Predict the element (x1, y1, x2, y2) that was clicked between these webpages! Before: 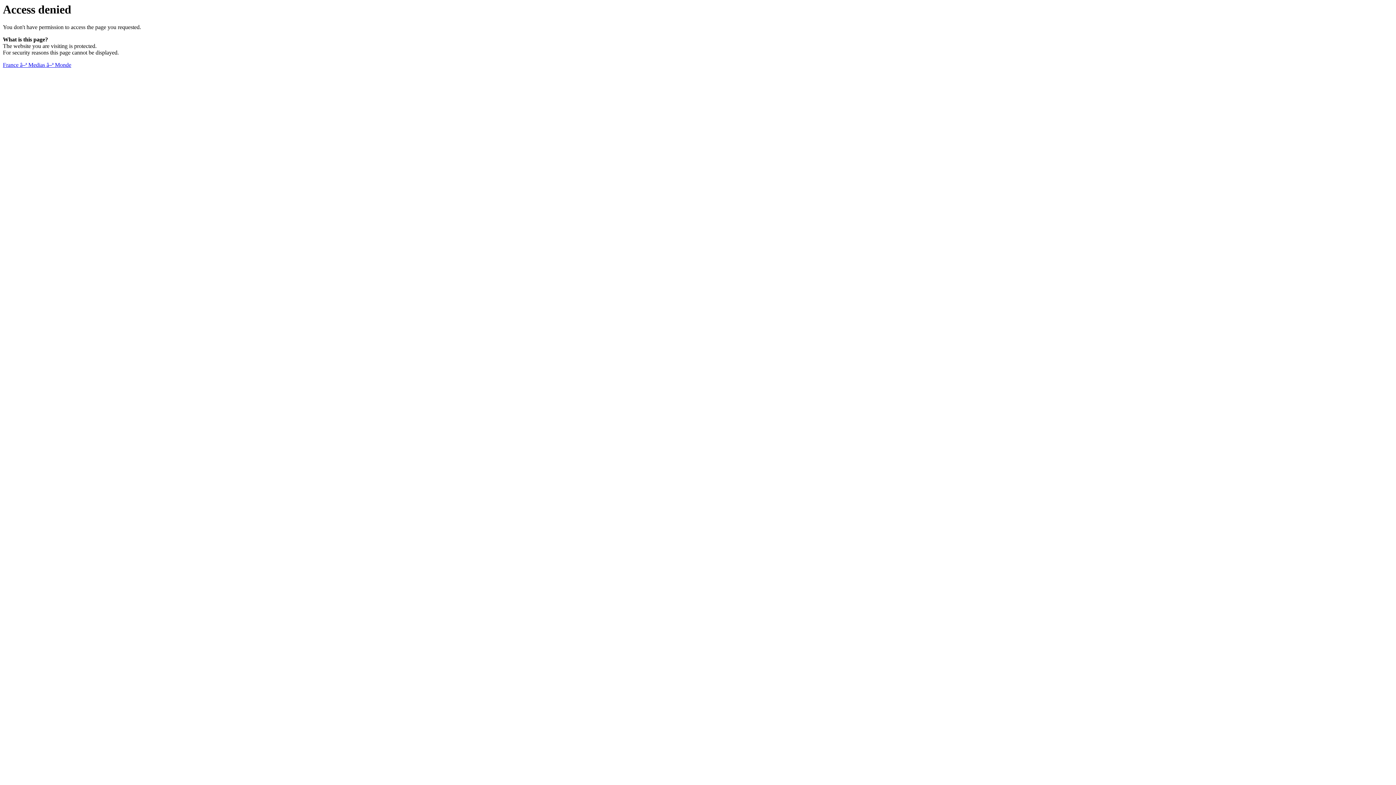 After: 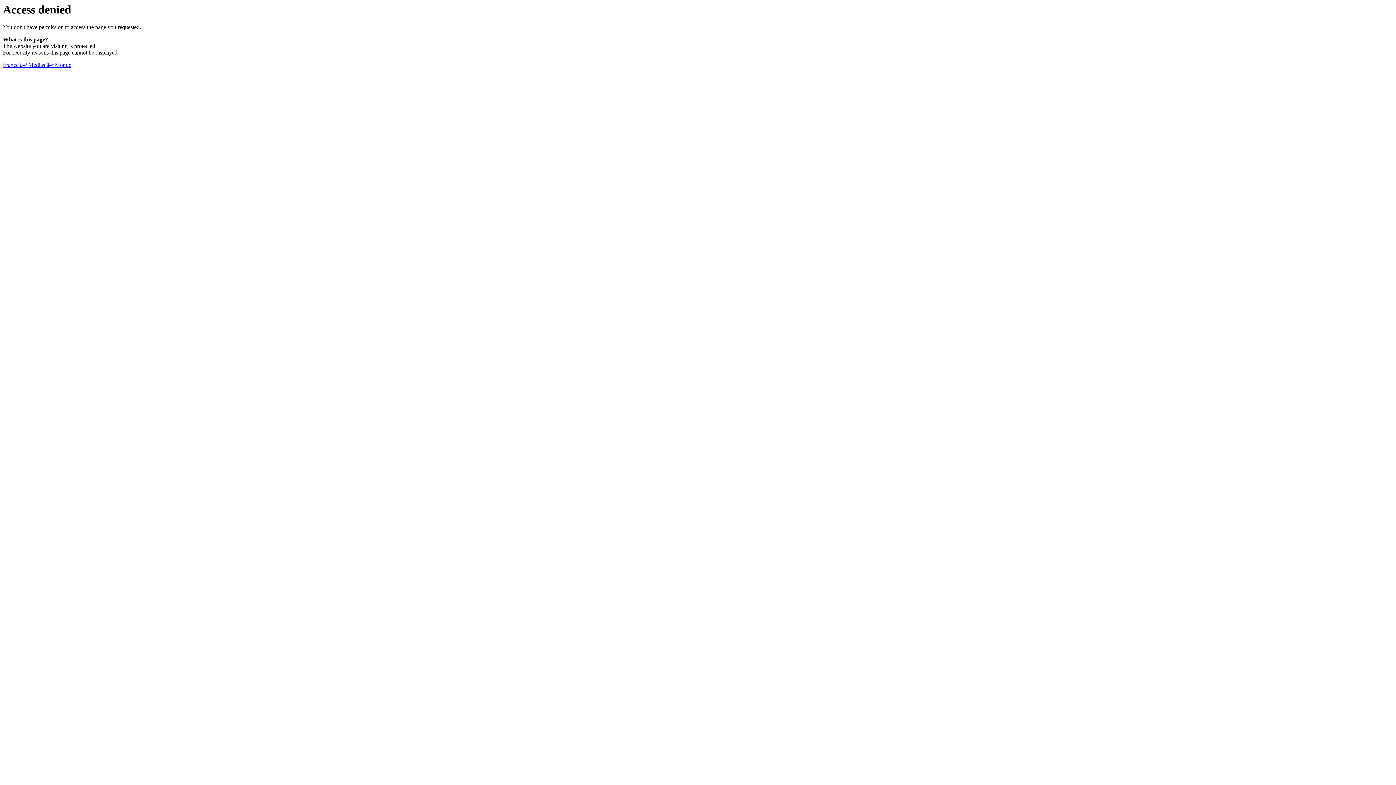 Action: bbox: (2, 61, 71, 68) label: France â–ª Medias â–ª Monde